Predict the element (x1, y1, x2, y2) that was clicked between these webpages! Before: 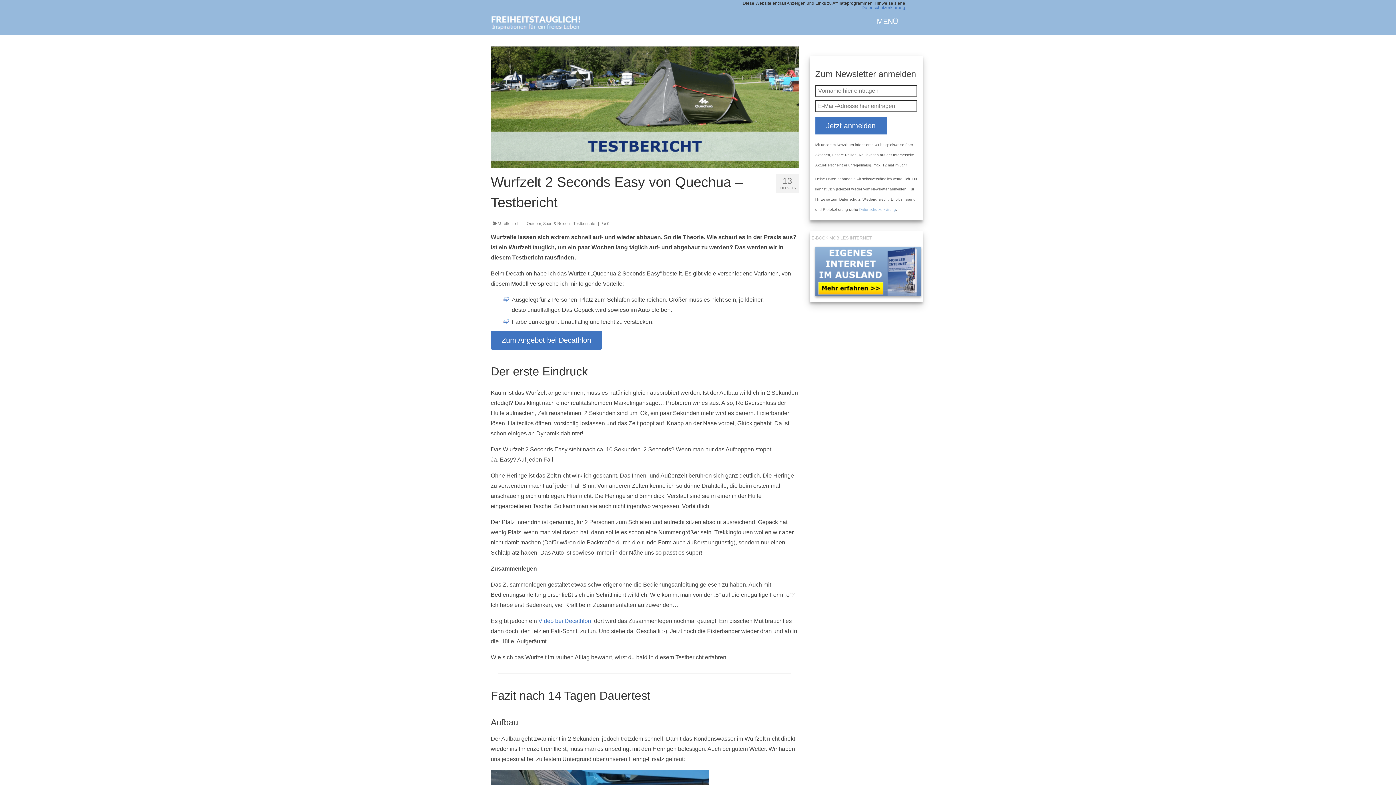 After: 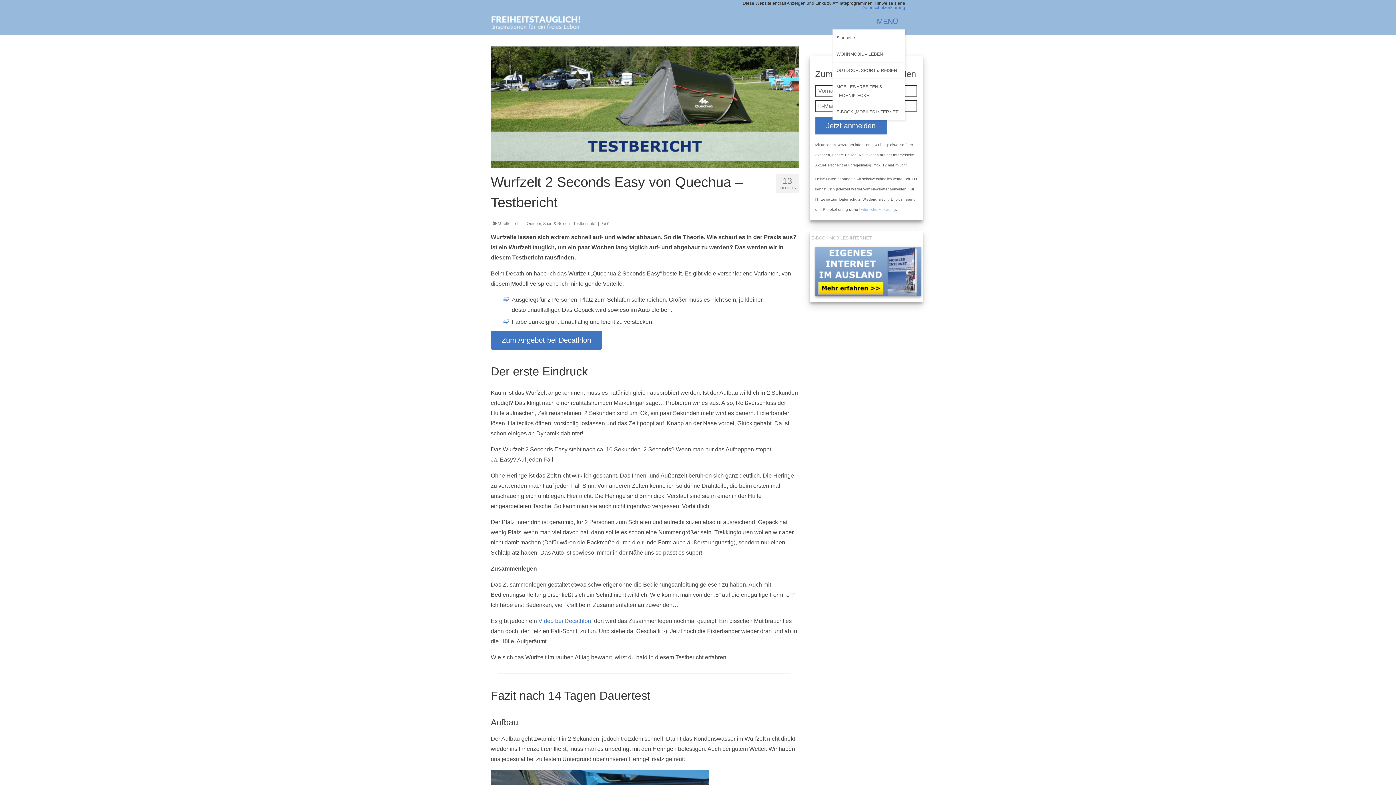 Action: label: MENÜ bbox: (869, 13, 905, 29)